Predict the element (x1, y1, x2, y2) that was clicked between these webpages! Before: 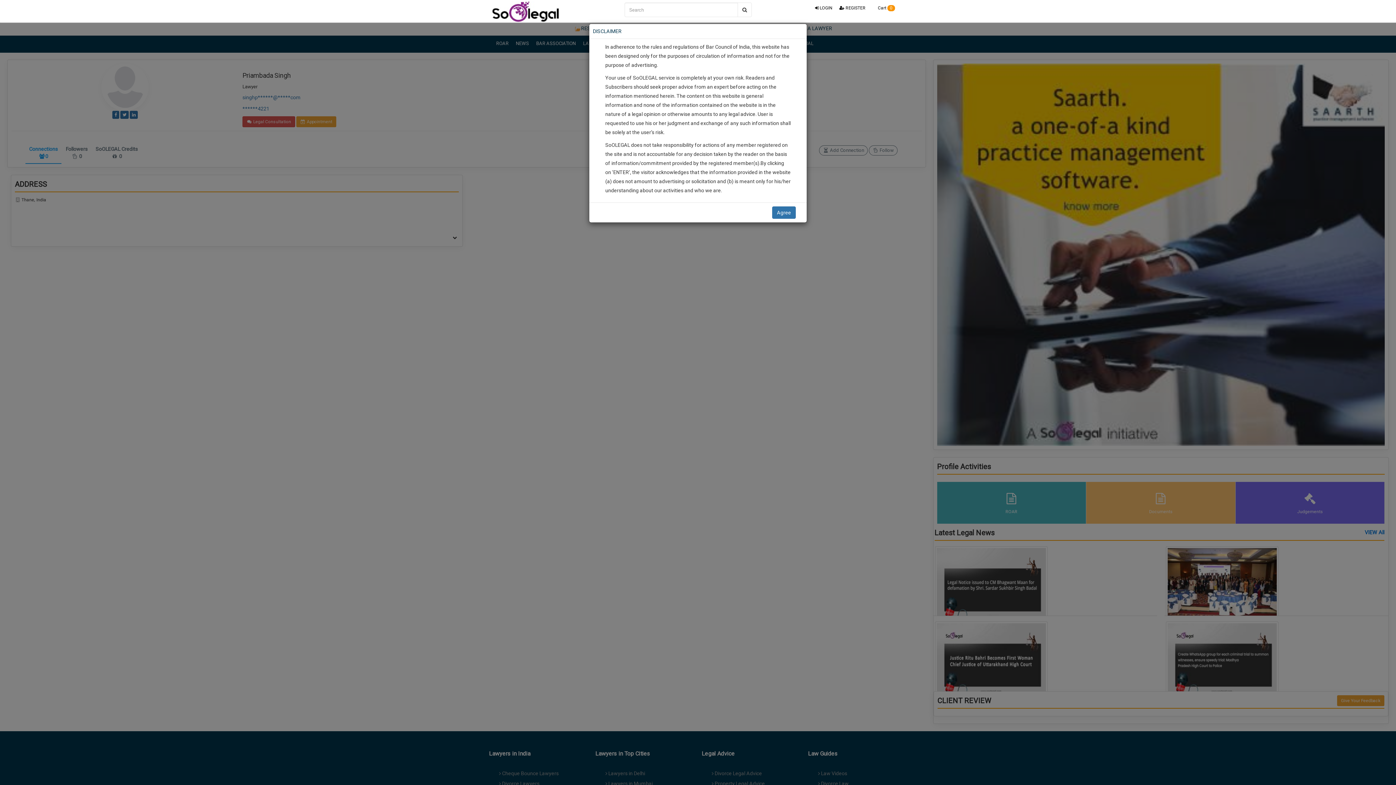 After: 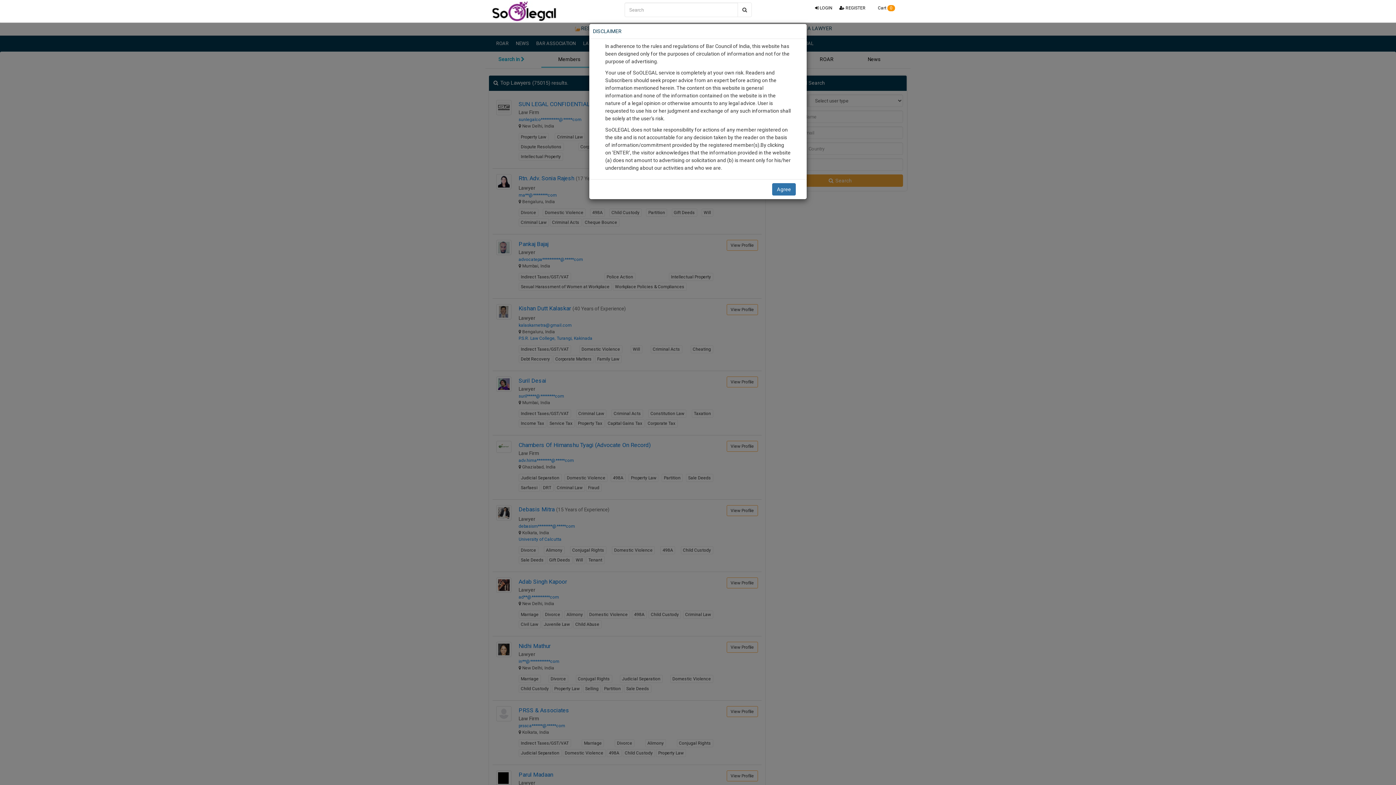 Action: bbox: (737, 2, 752, 17)